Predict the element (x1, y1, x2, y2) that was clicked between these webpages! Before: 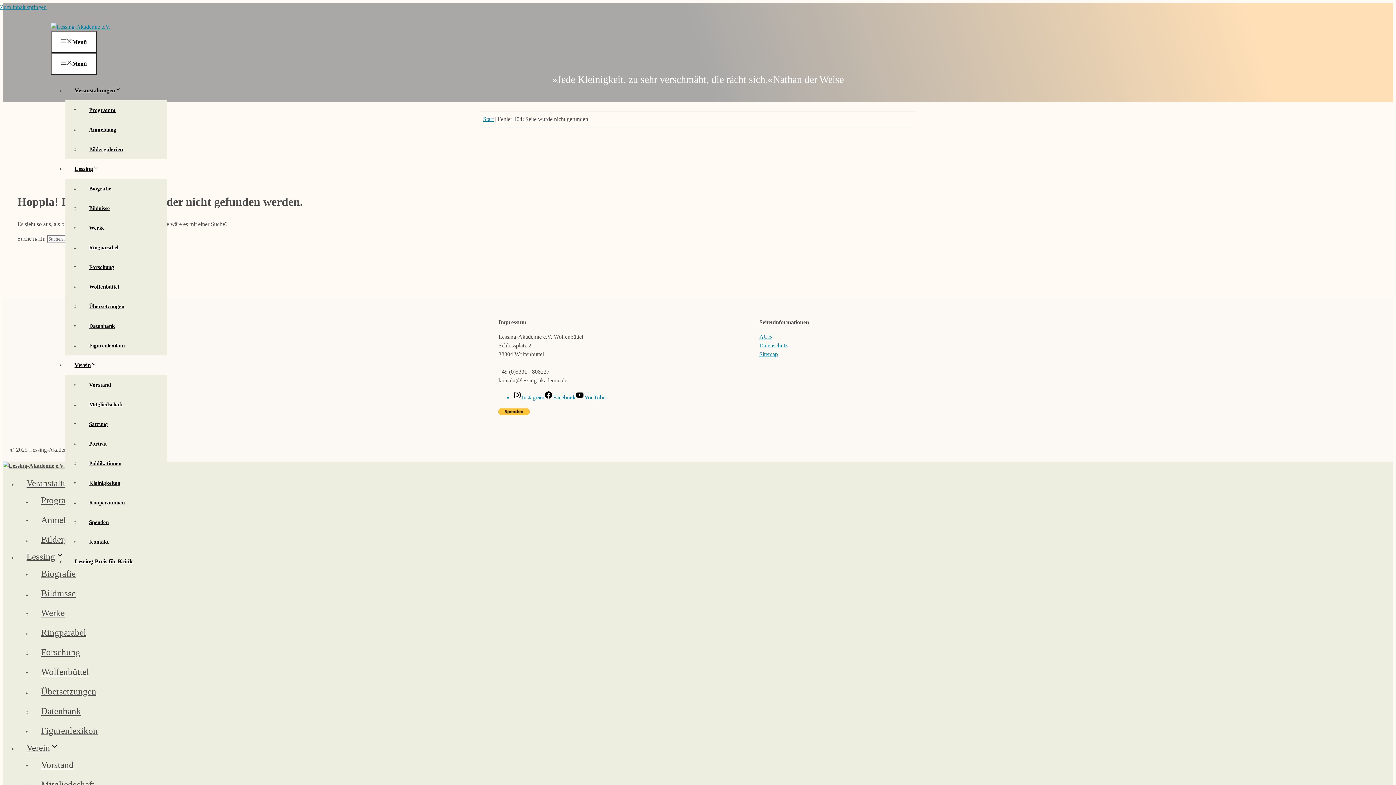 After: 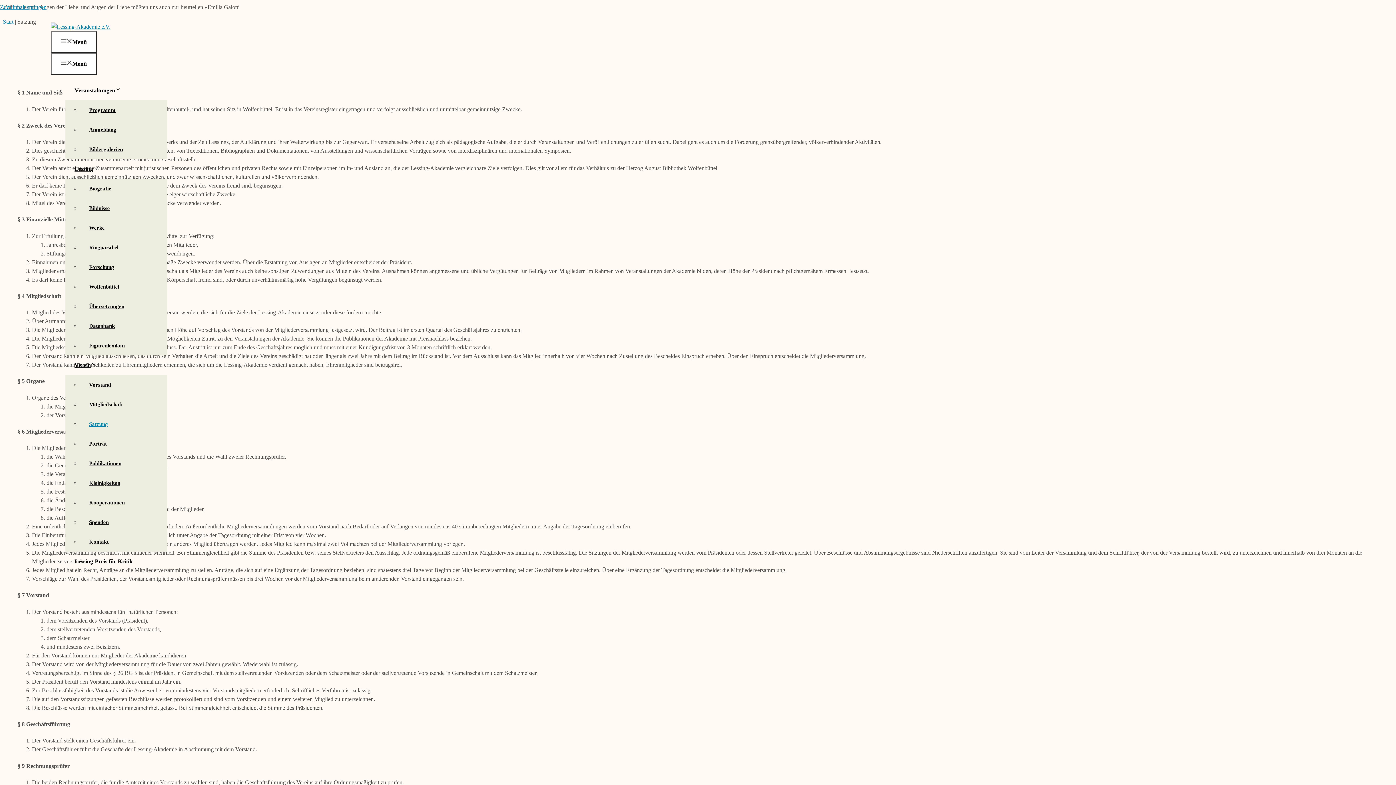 Action: bbox: (80, 416, 117, 432) label: Satzung